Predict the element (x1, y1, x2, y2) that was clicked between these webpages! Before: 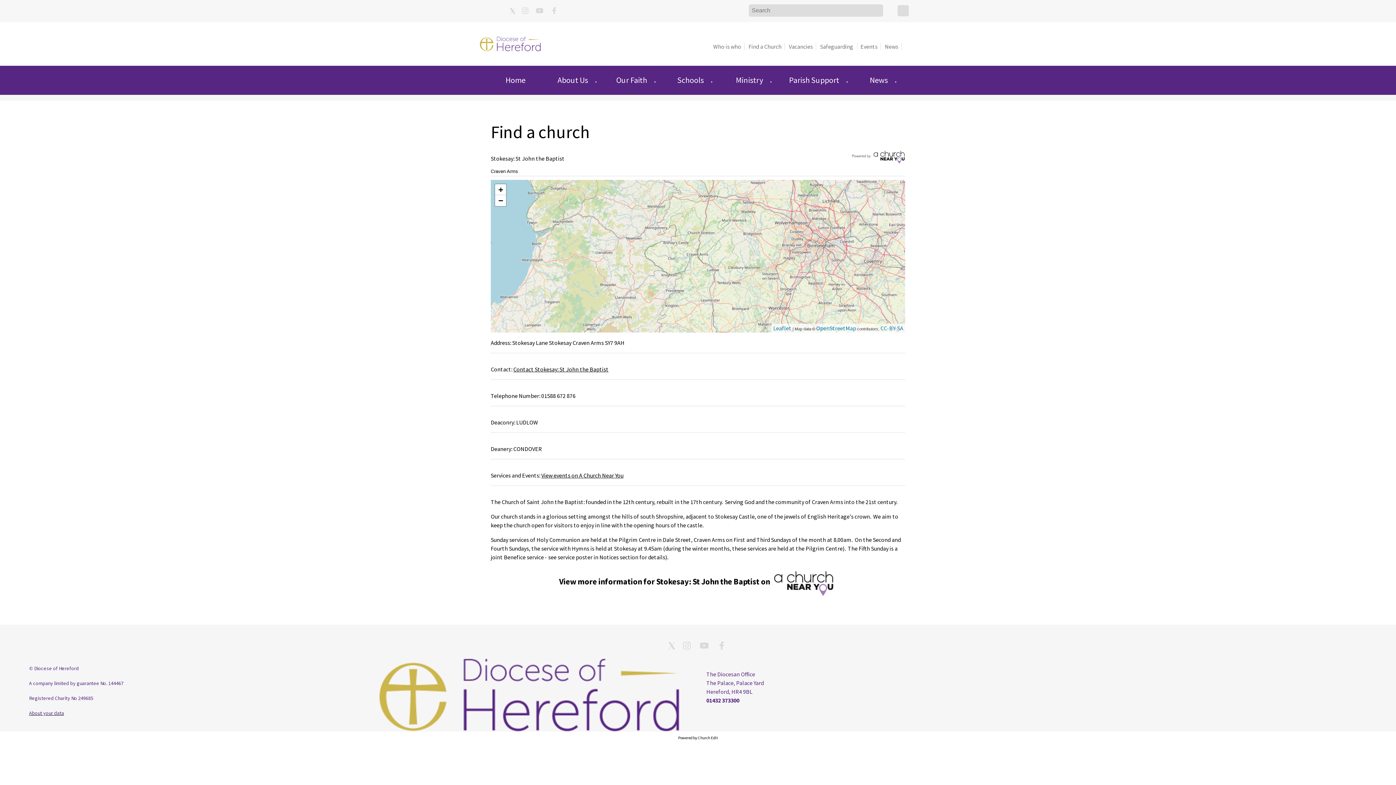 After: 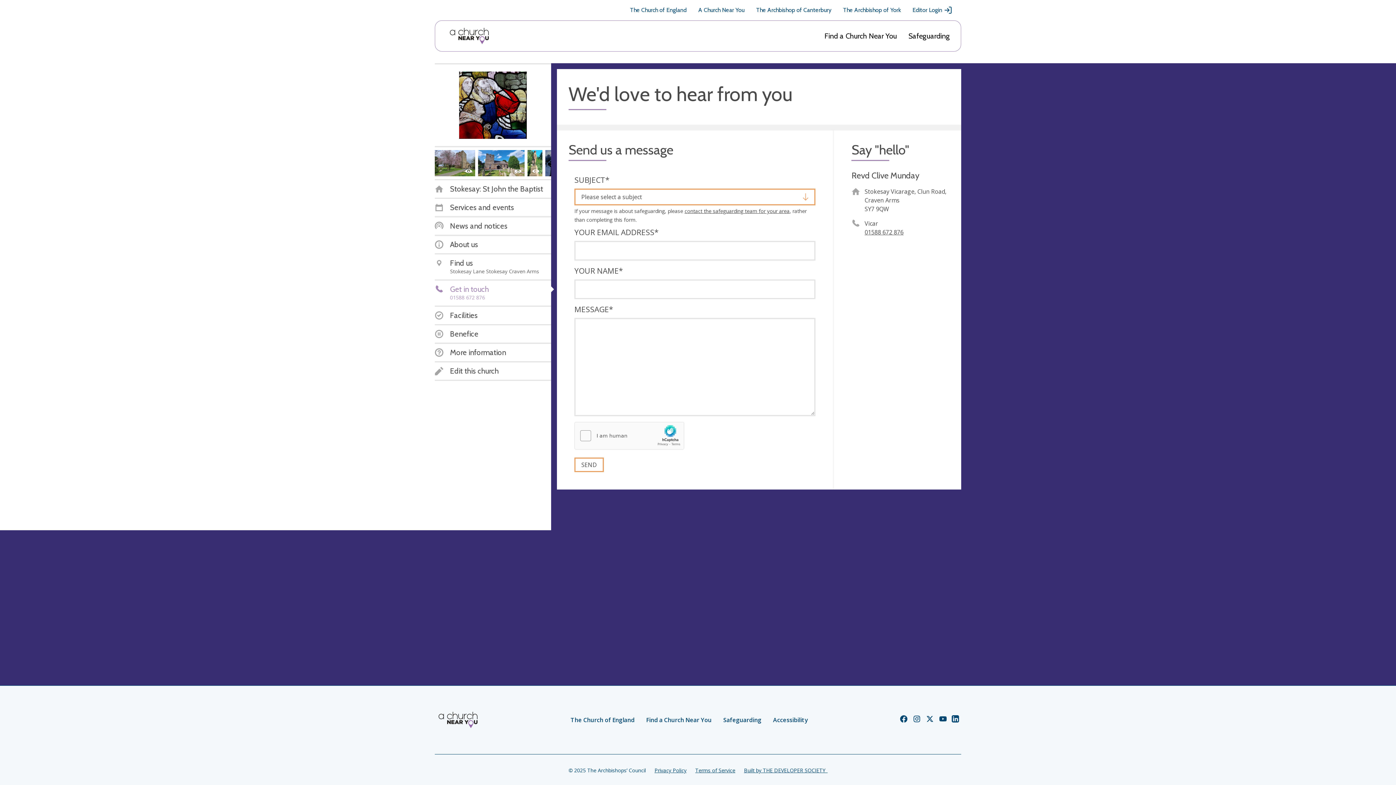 Action: bbox: (513, 365, 608, 372) label: Contact Stokesay: St John the Baptist